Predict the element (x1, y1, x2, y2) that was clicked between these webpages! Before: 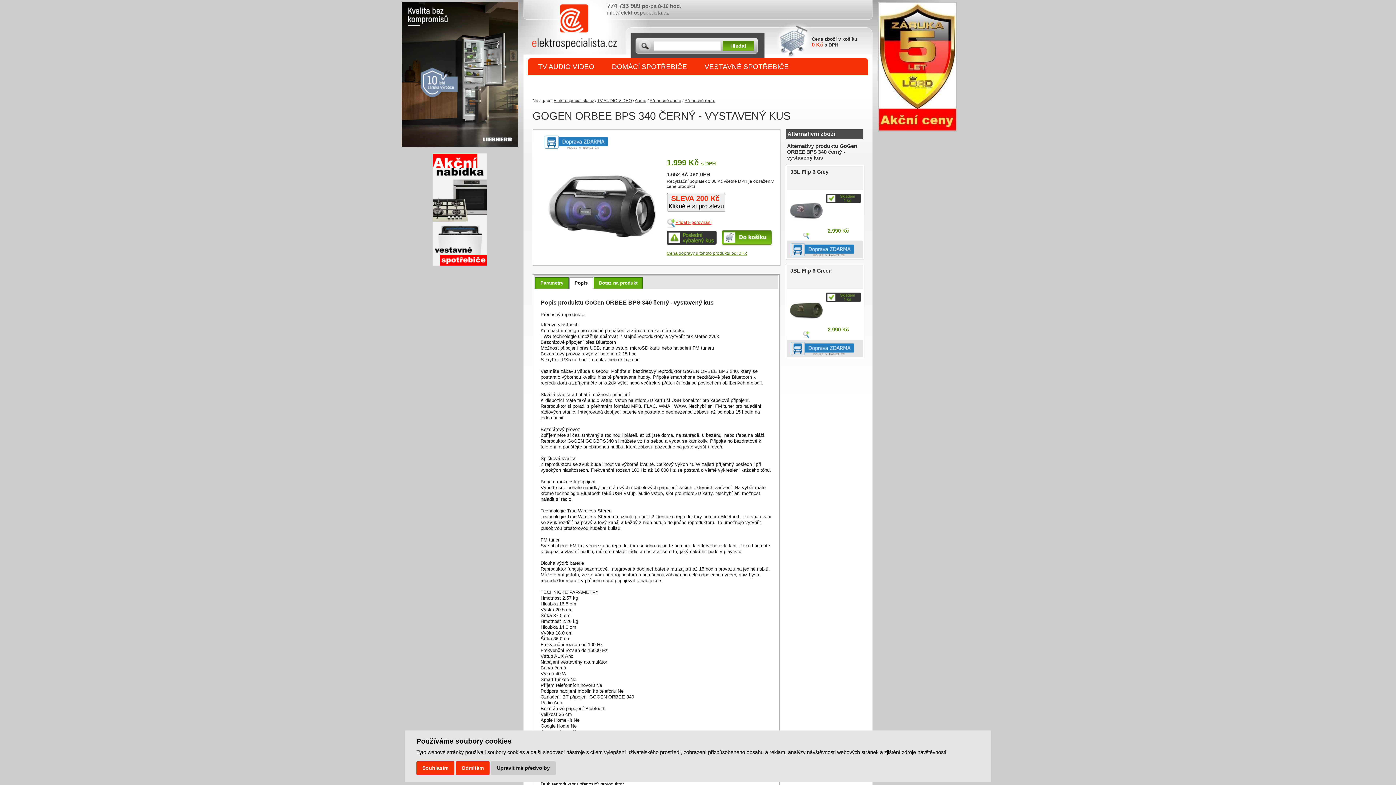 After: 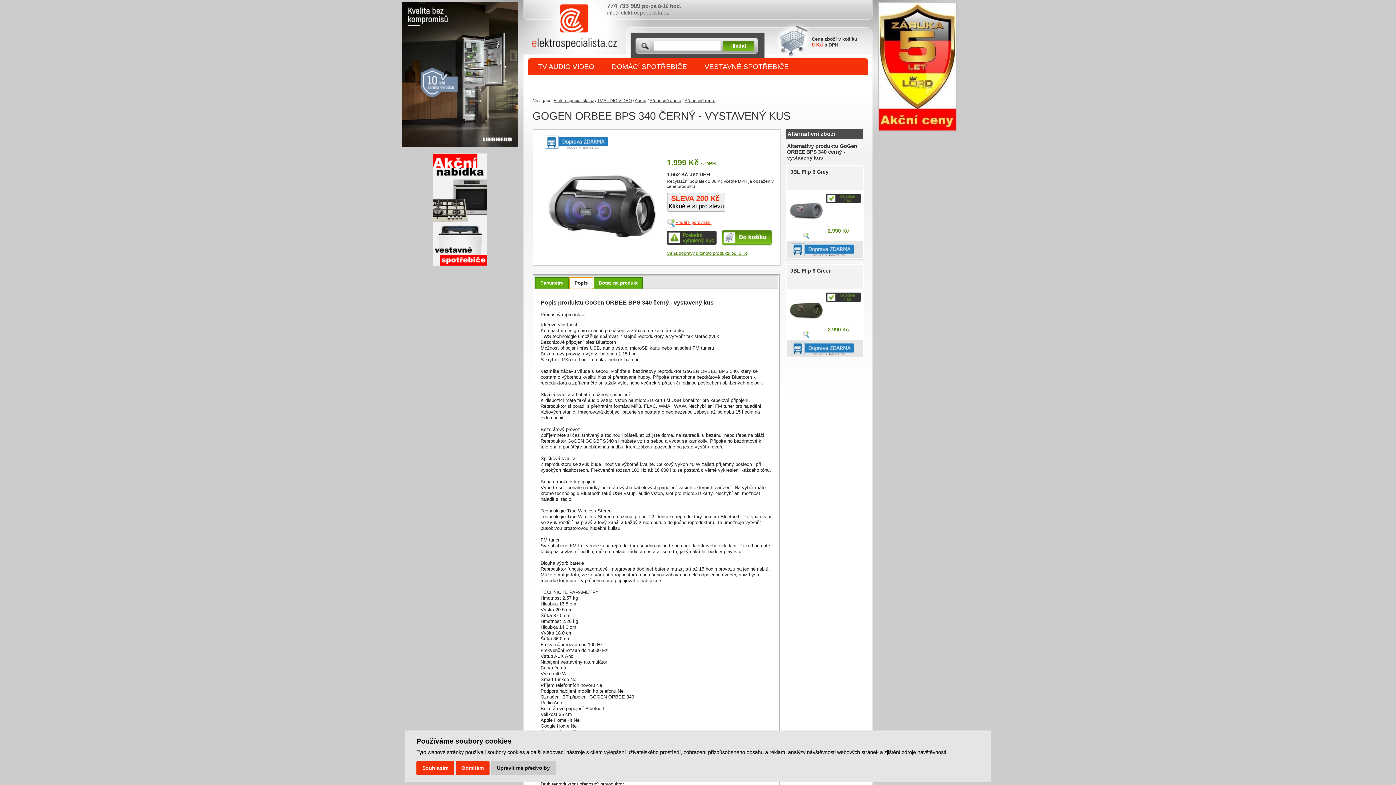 Action: bbox: (569, 277, 592, 288) label: Popis